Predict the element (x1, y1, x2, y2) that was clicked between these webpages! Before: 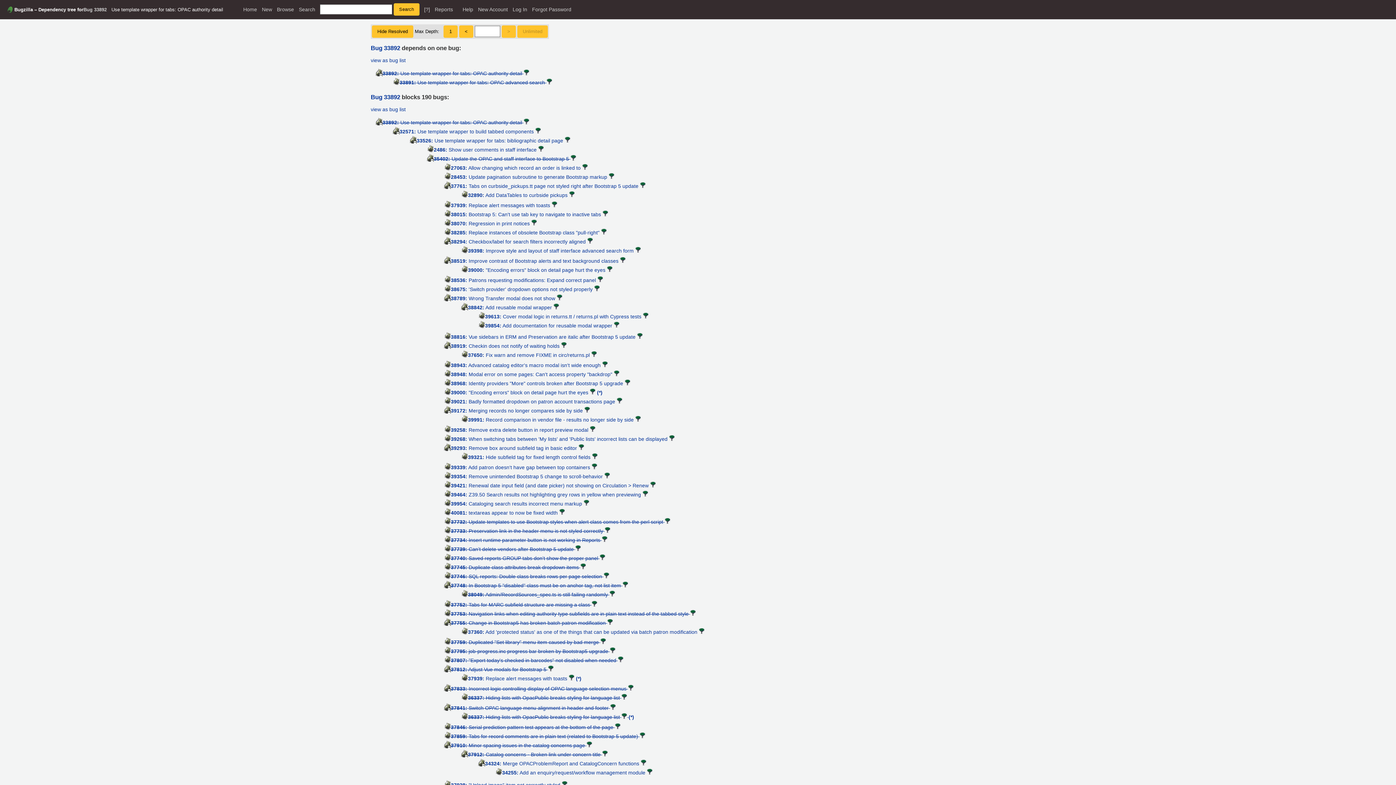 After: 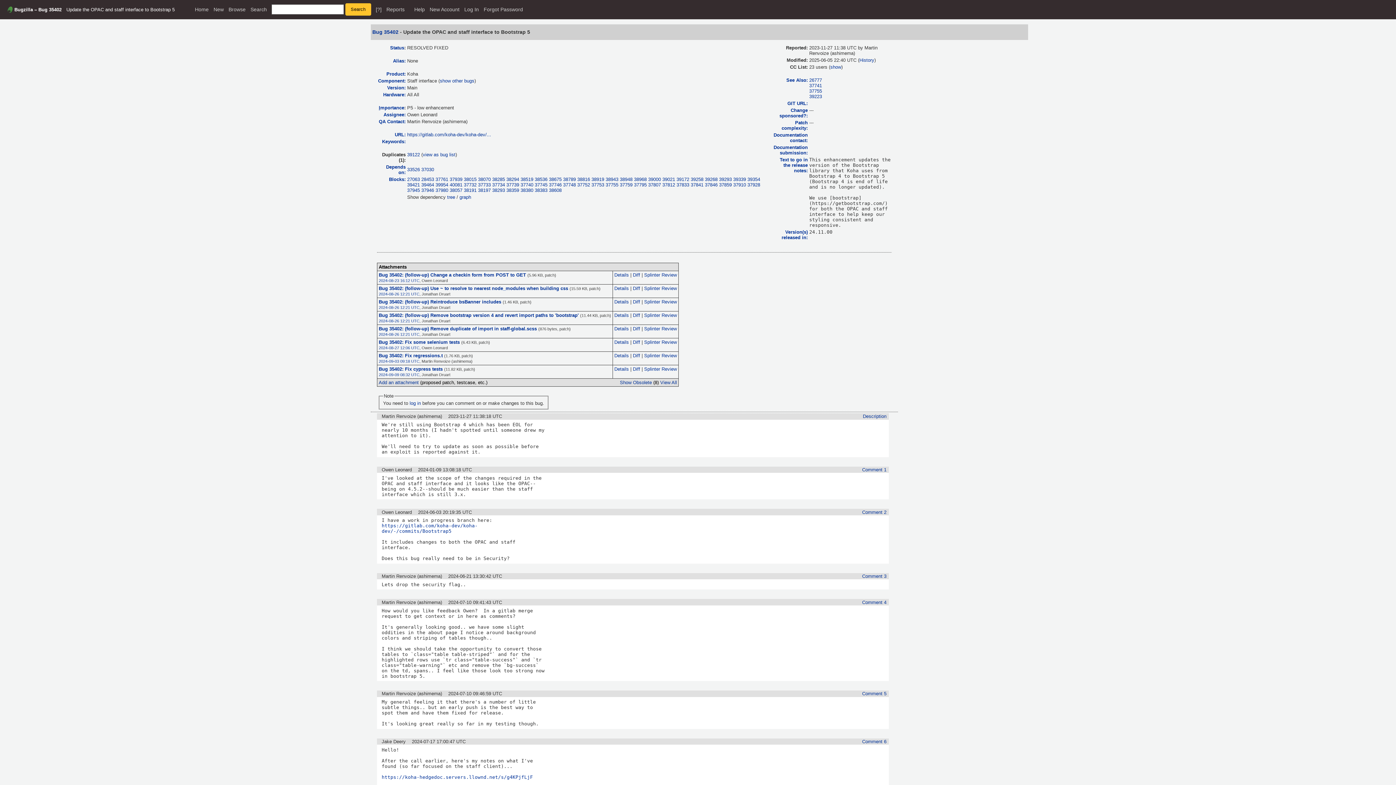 Action: bbox: (433, 156, 570, 161) label: 35402: Update the OPAC and staff interface to Bootstrap 5 